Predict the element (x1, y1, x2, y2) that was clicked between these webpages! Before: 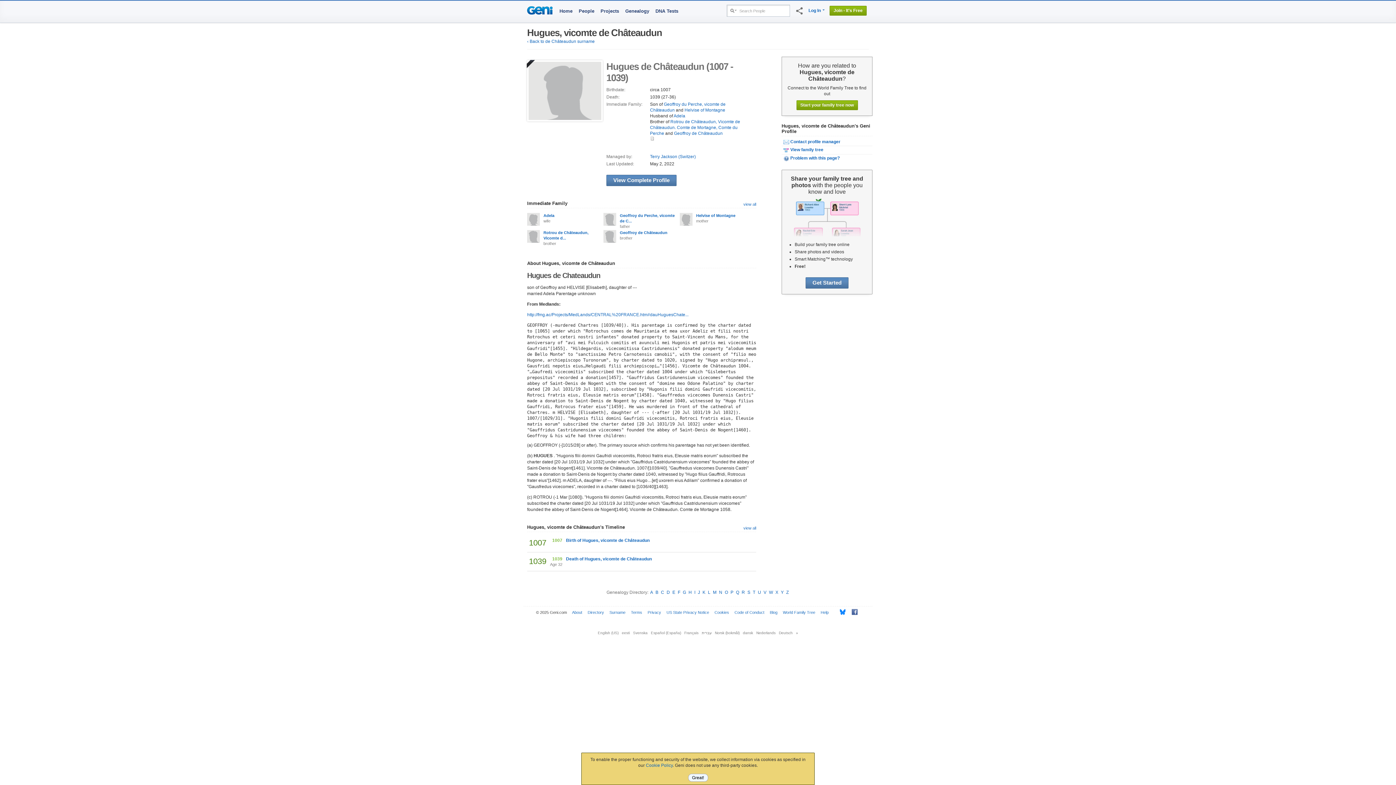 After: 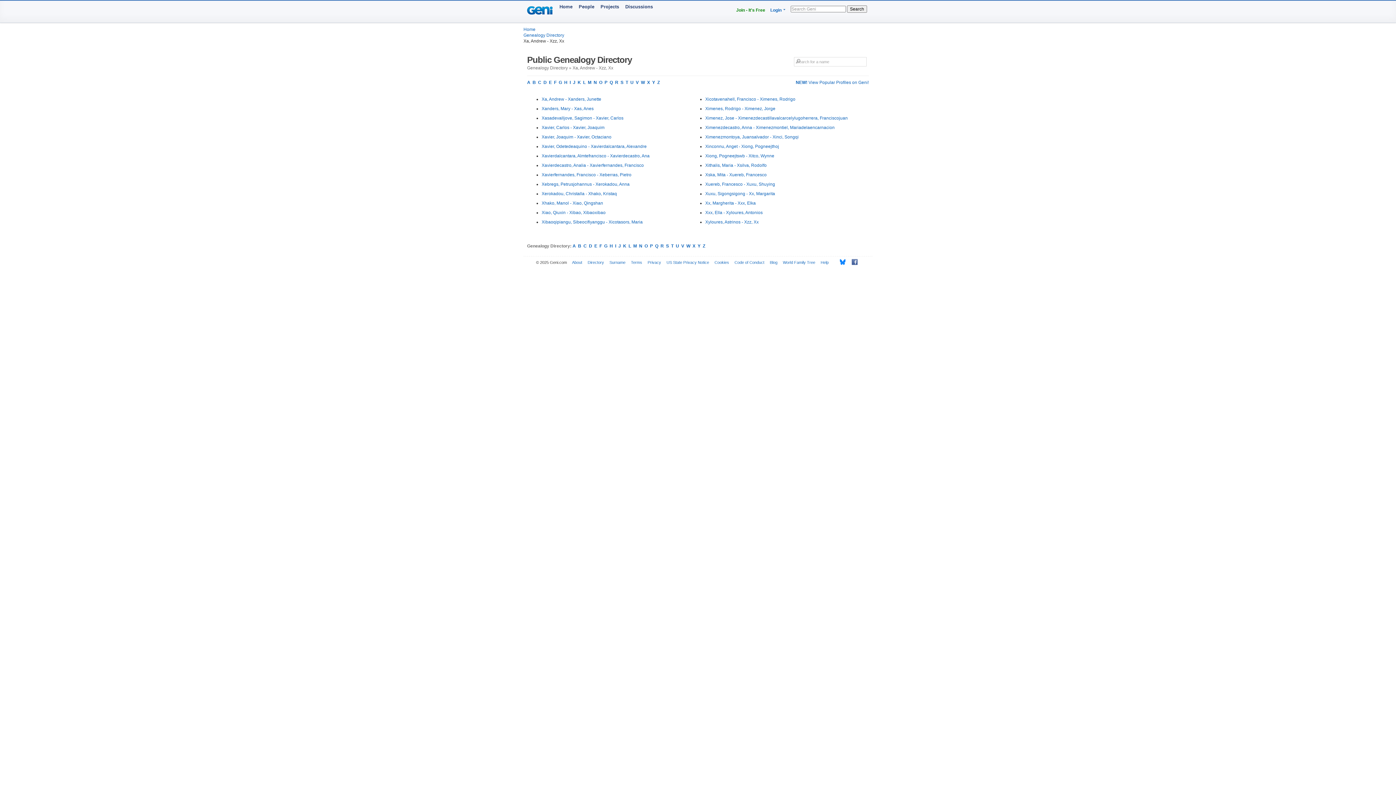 Action: label: X bbox: (775, 590, 778, 595)